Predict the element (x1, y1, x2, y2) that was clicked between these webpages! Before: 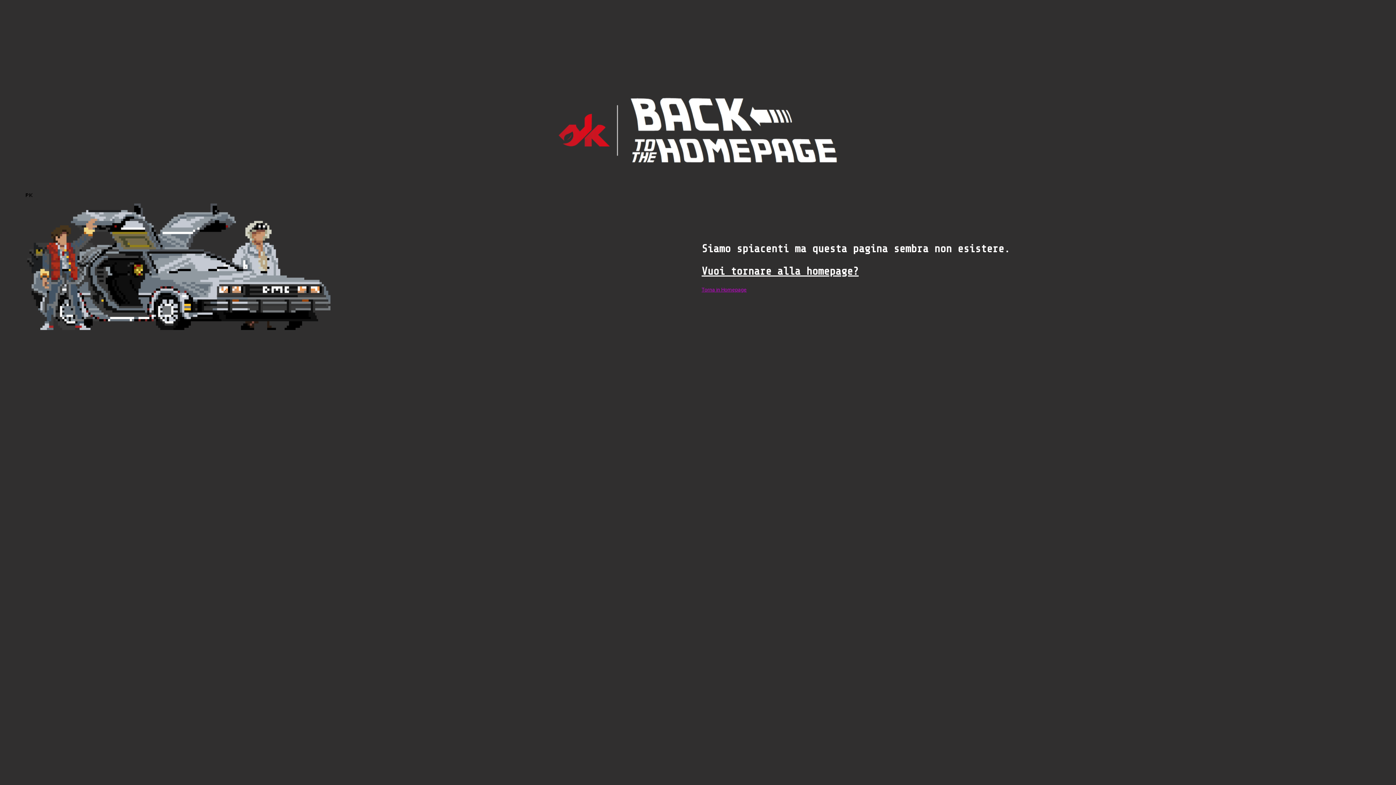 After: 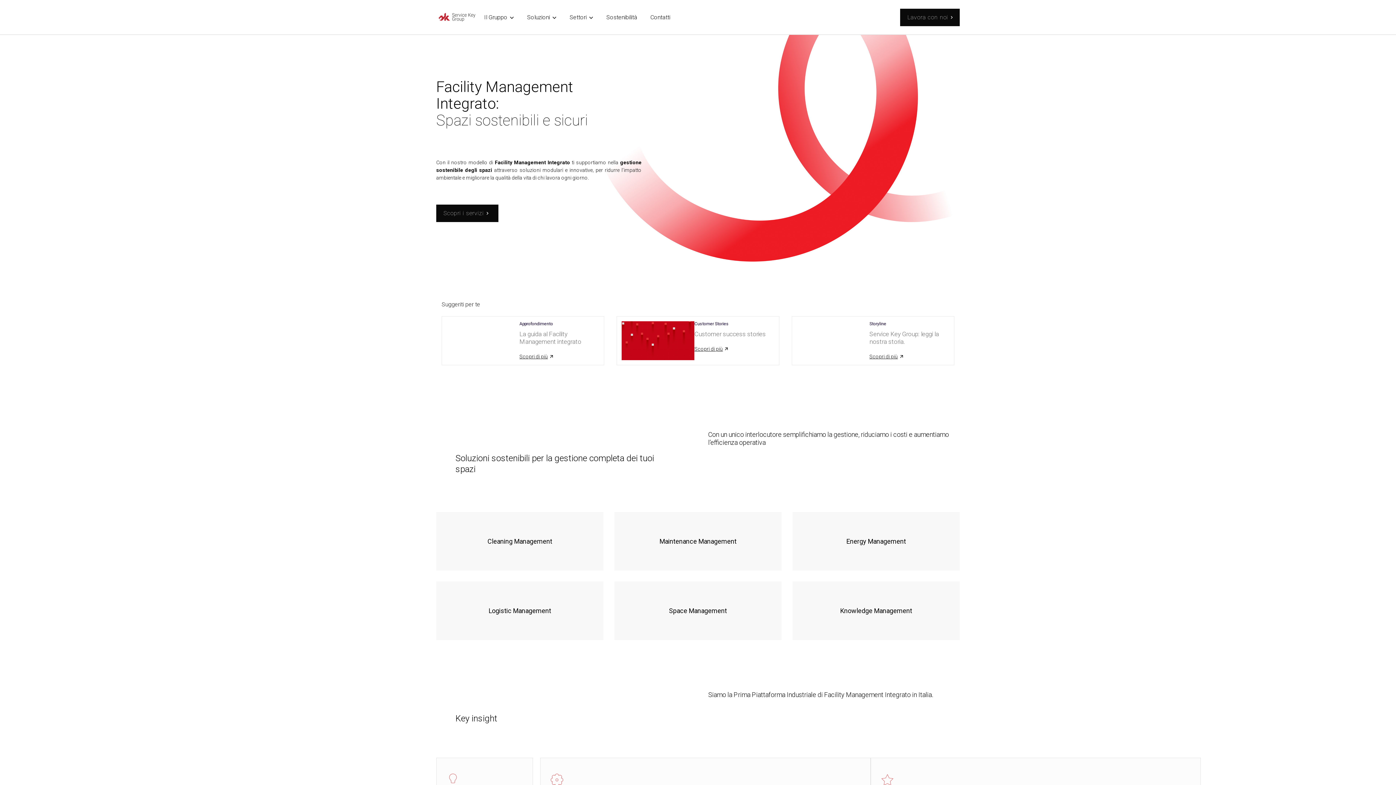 Action: label: Torna in Homepage bbox: (701, 286, 746, 292)